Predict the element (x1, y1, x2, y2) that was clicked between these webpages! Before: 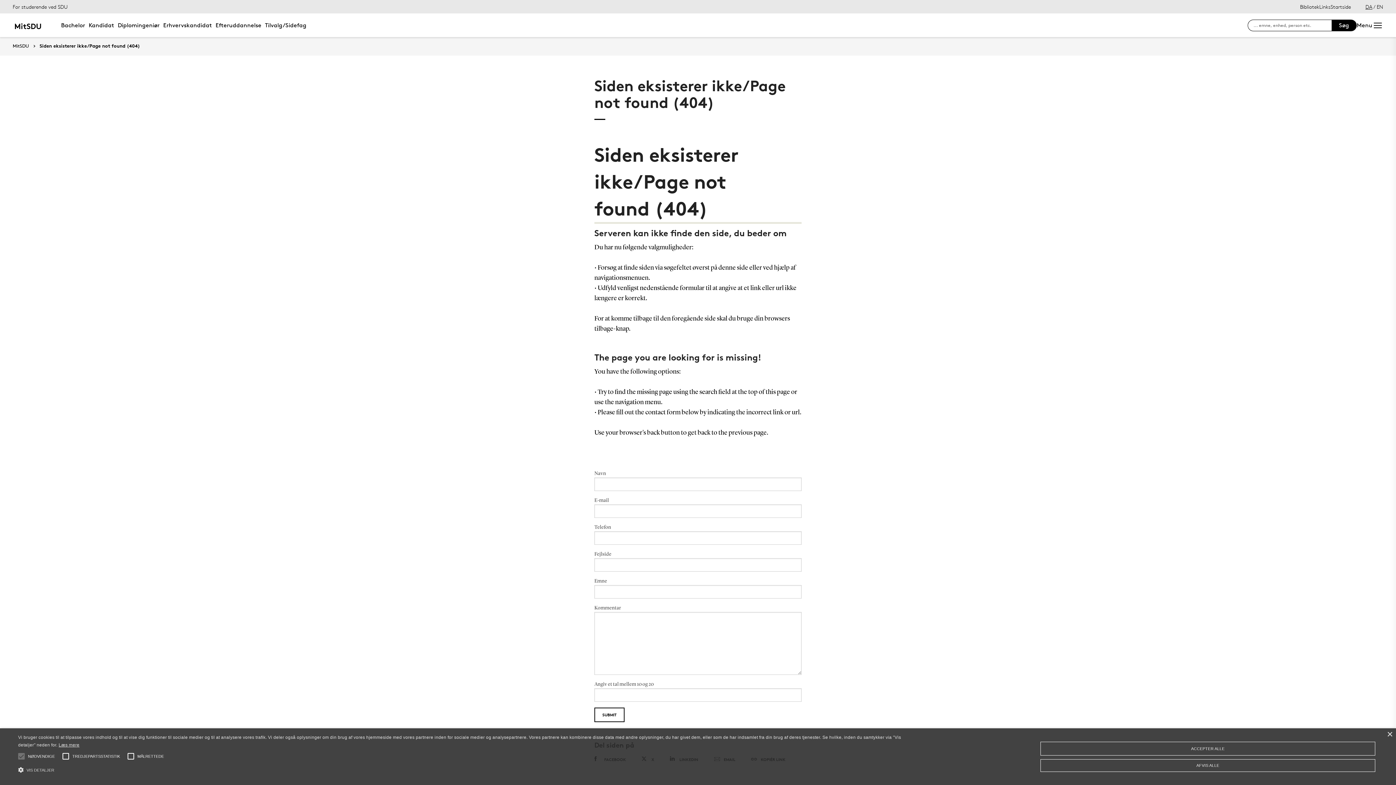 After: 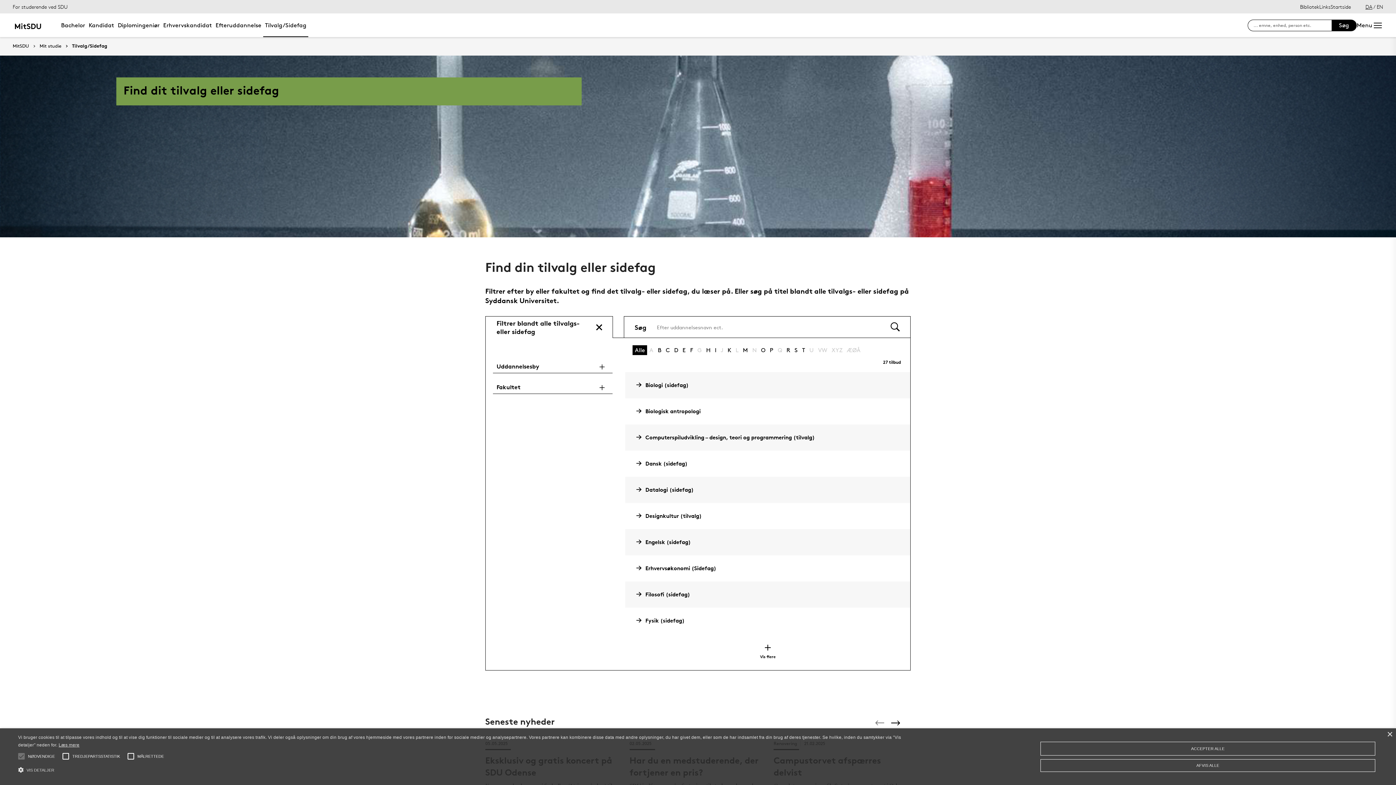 Action: bbox: (263, 13, 308, 37) label: Tilvalg/Sidefag